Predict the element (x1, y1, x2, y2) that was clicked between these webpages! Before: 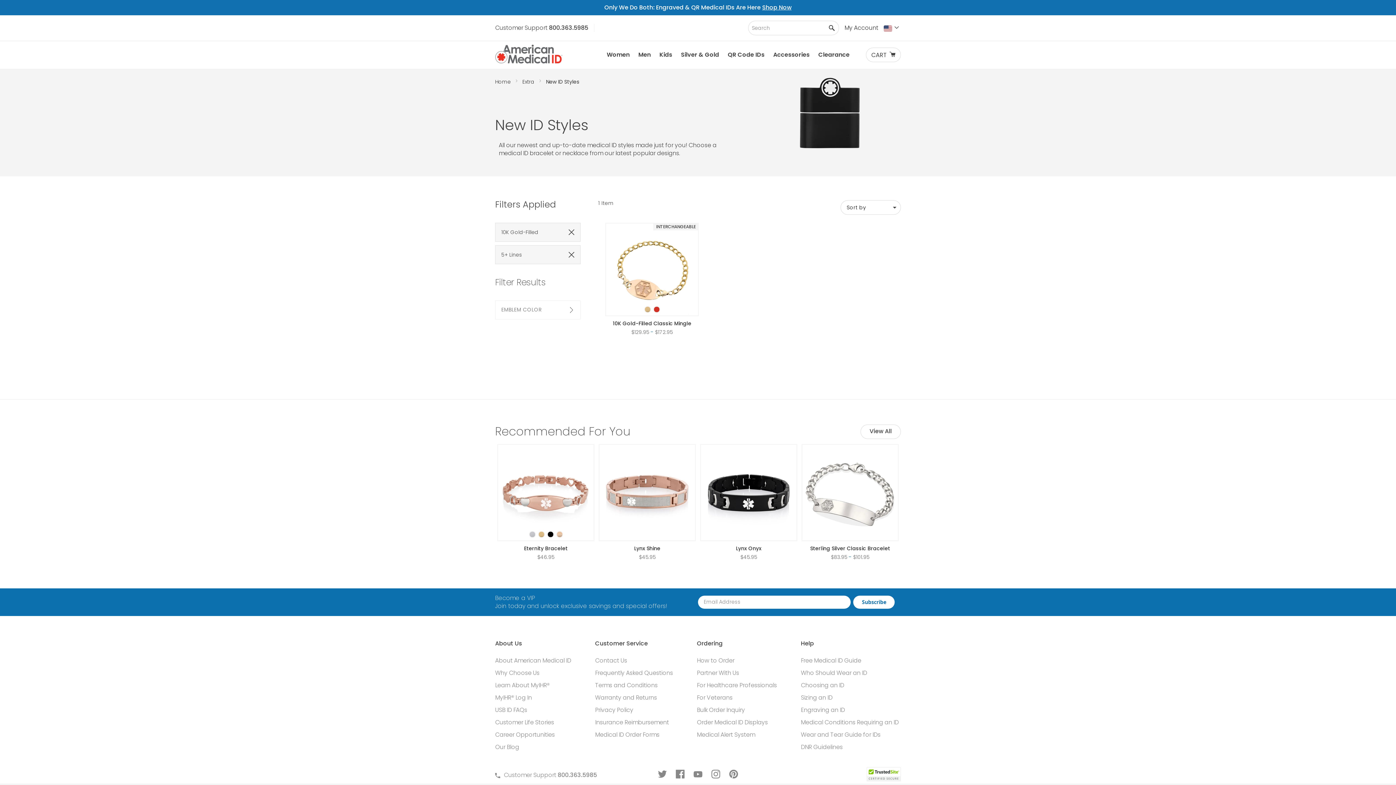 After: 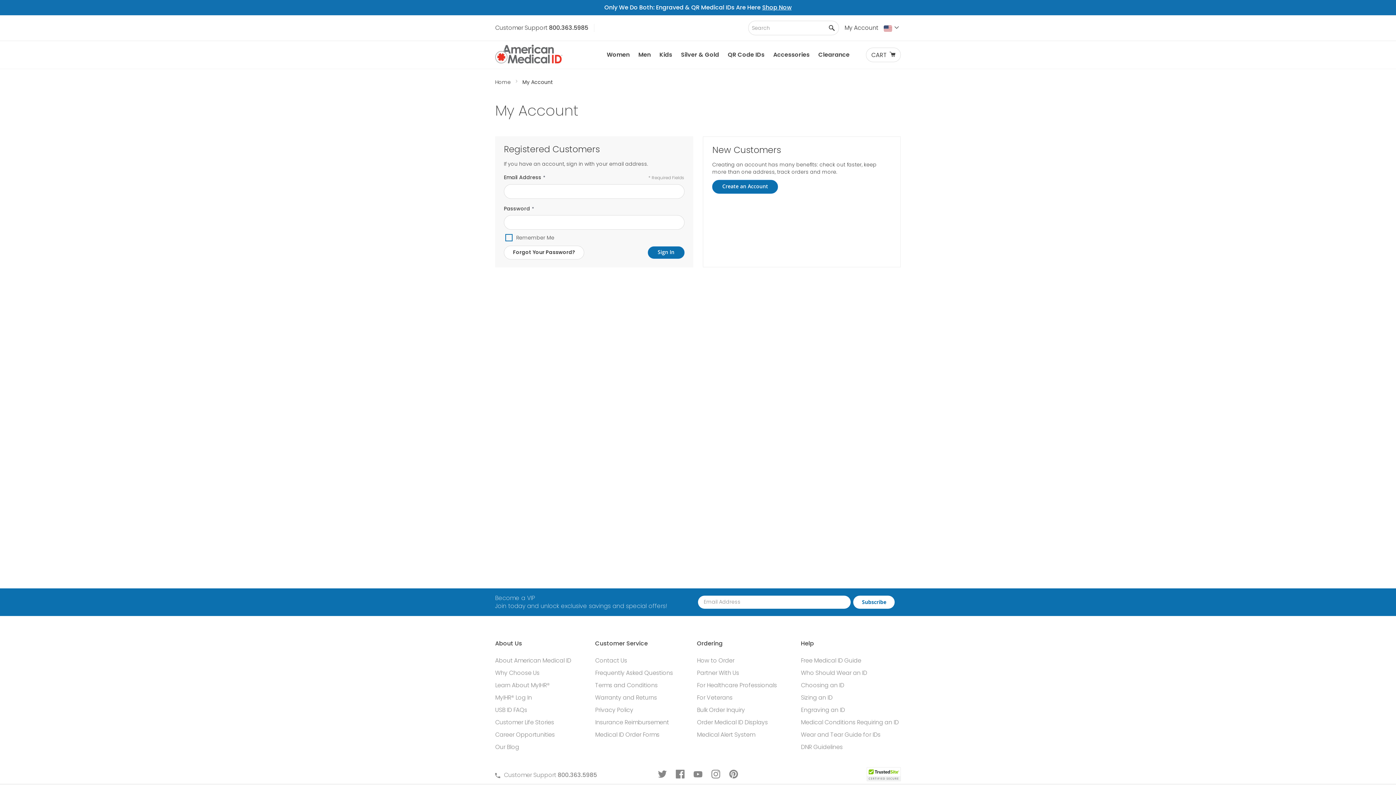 Action: label: My Account bbox: (844, 23, 878, 32)